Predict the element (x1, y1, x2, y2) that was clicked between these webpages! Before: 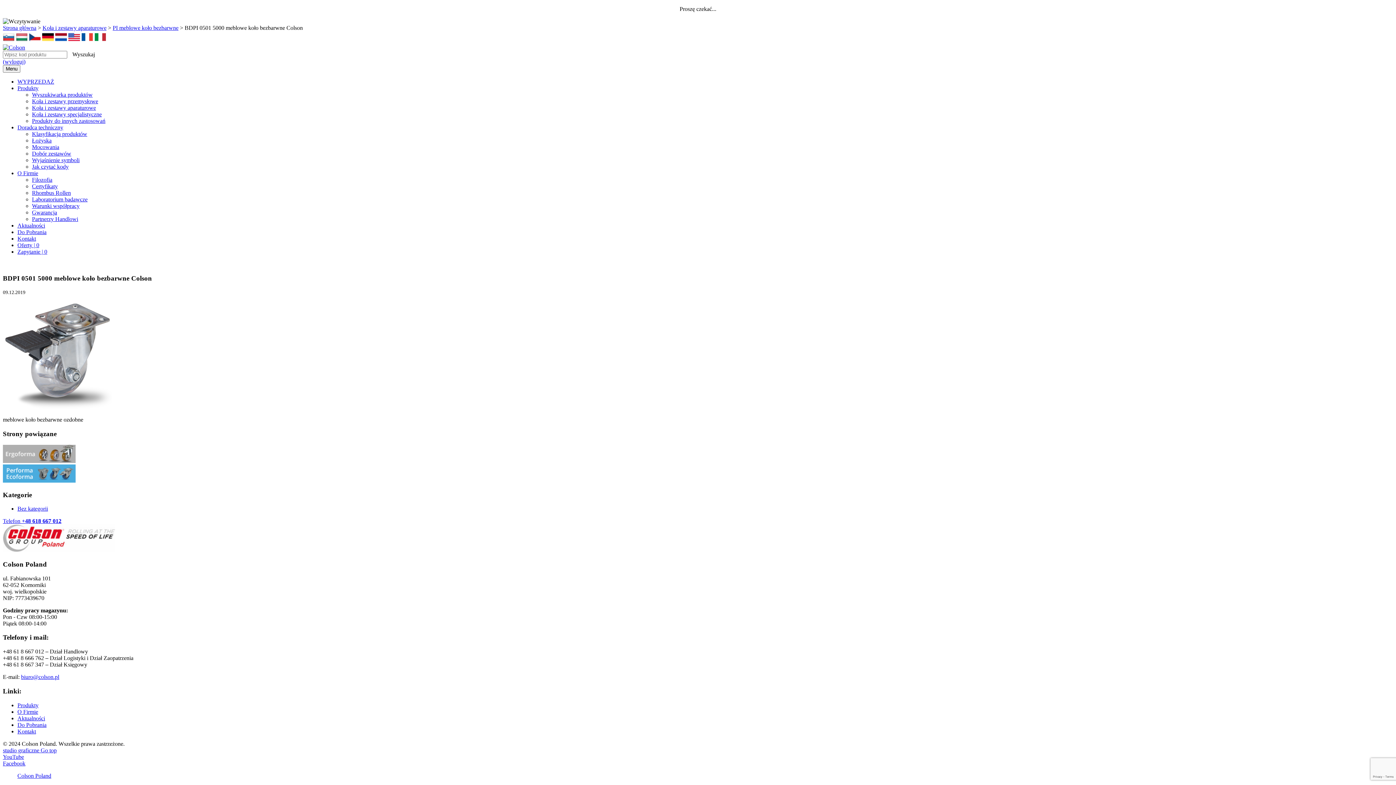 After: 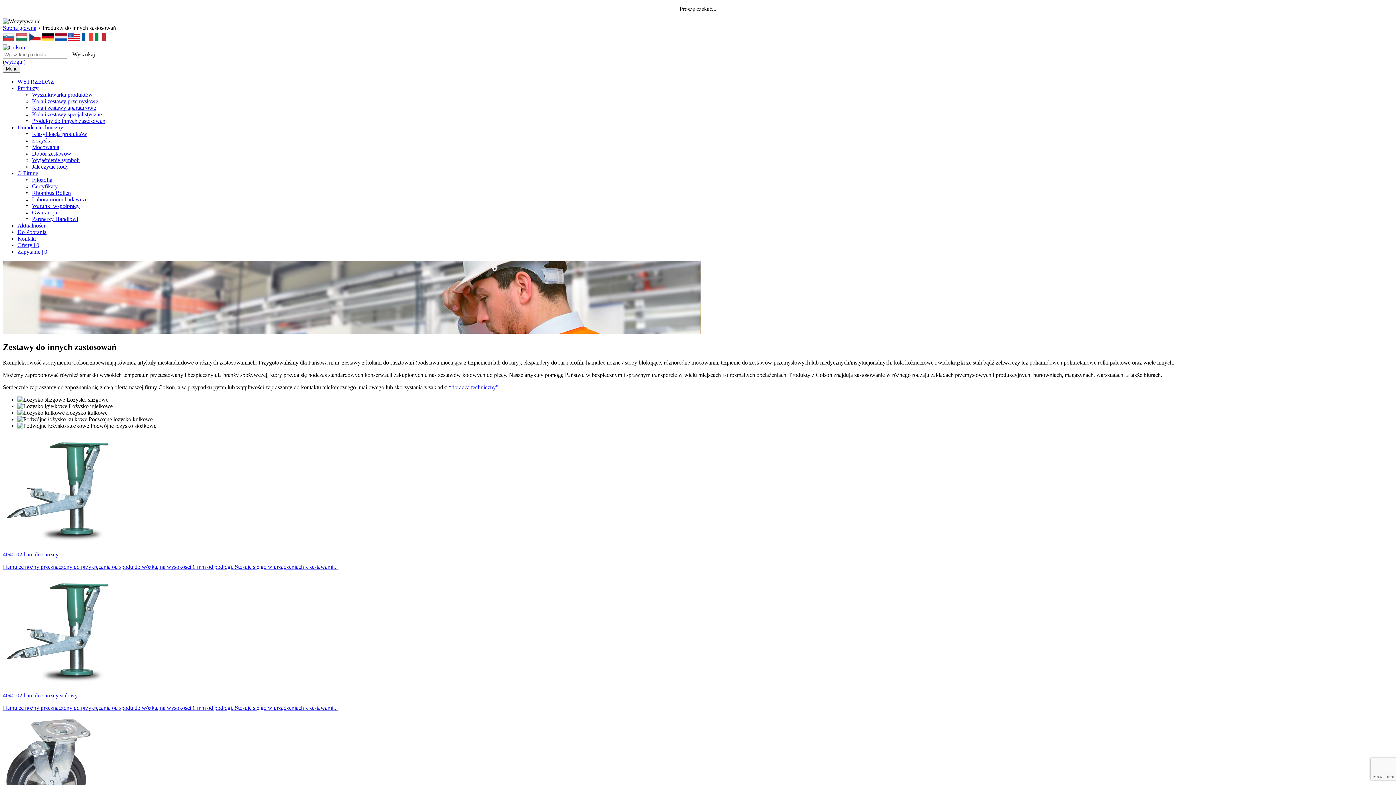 Action: bbox: (32, 117, 105, 124) label: Produkty do innych zastosowań